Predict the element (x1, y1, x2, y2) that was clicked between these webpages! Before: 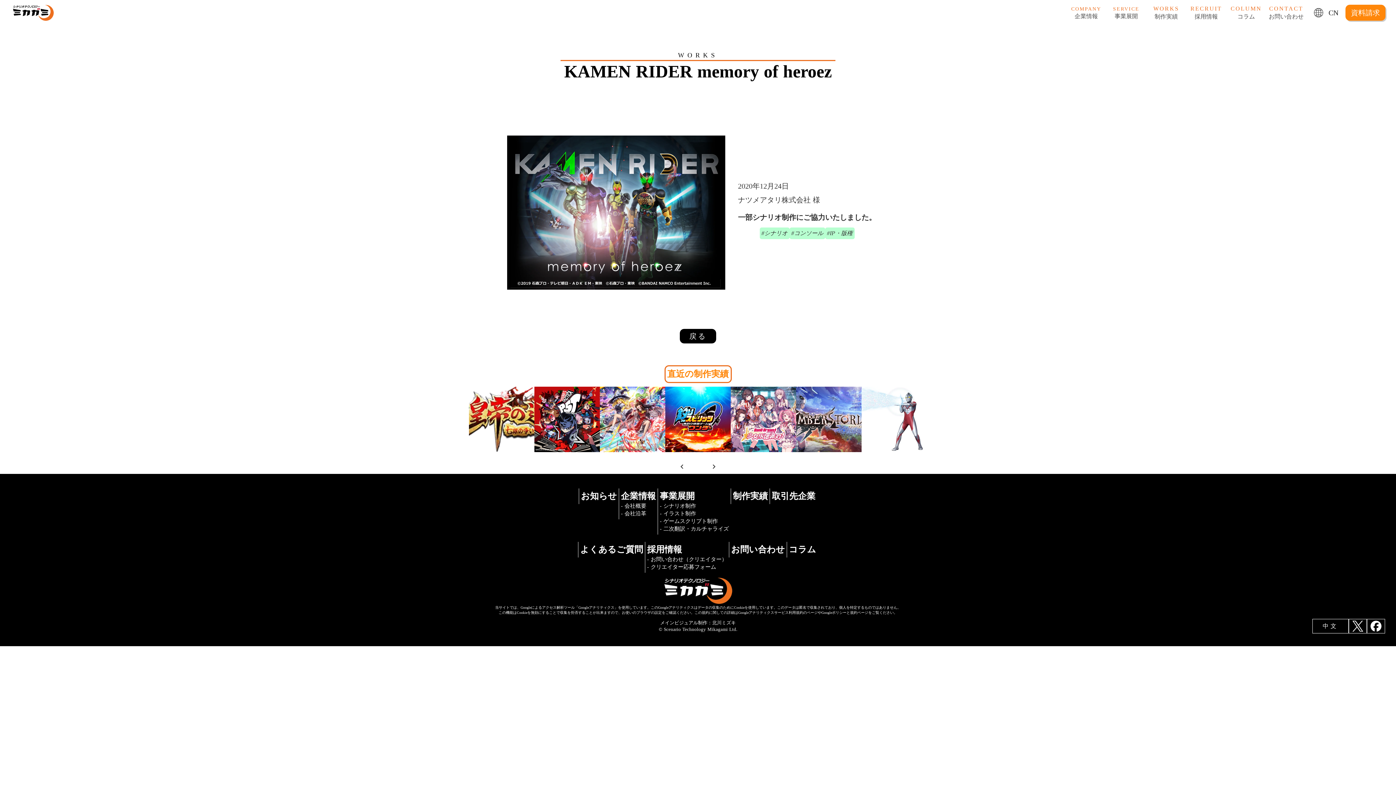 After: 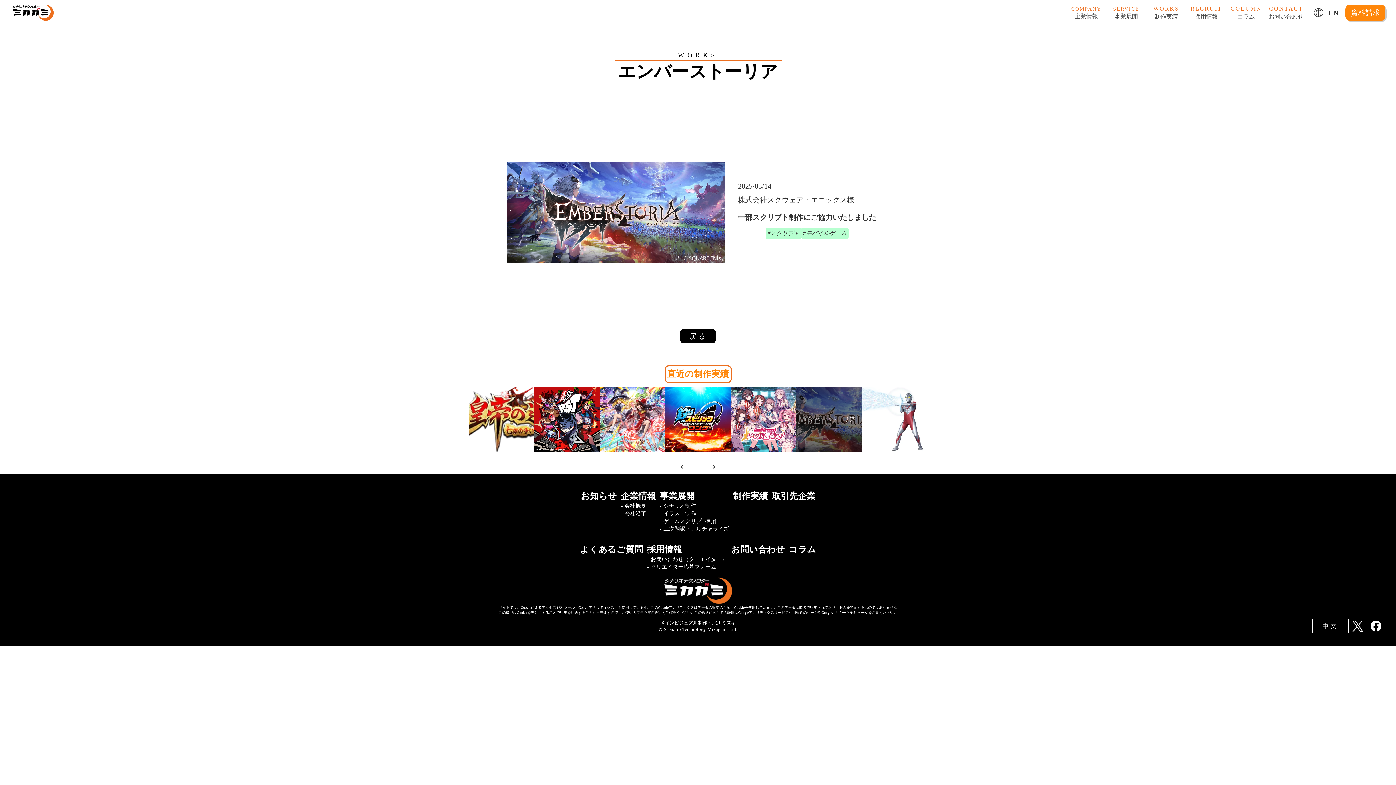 Action: bbox: (796, 405, 861, 470)